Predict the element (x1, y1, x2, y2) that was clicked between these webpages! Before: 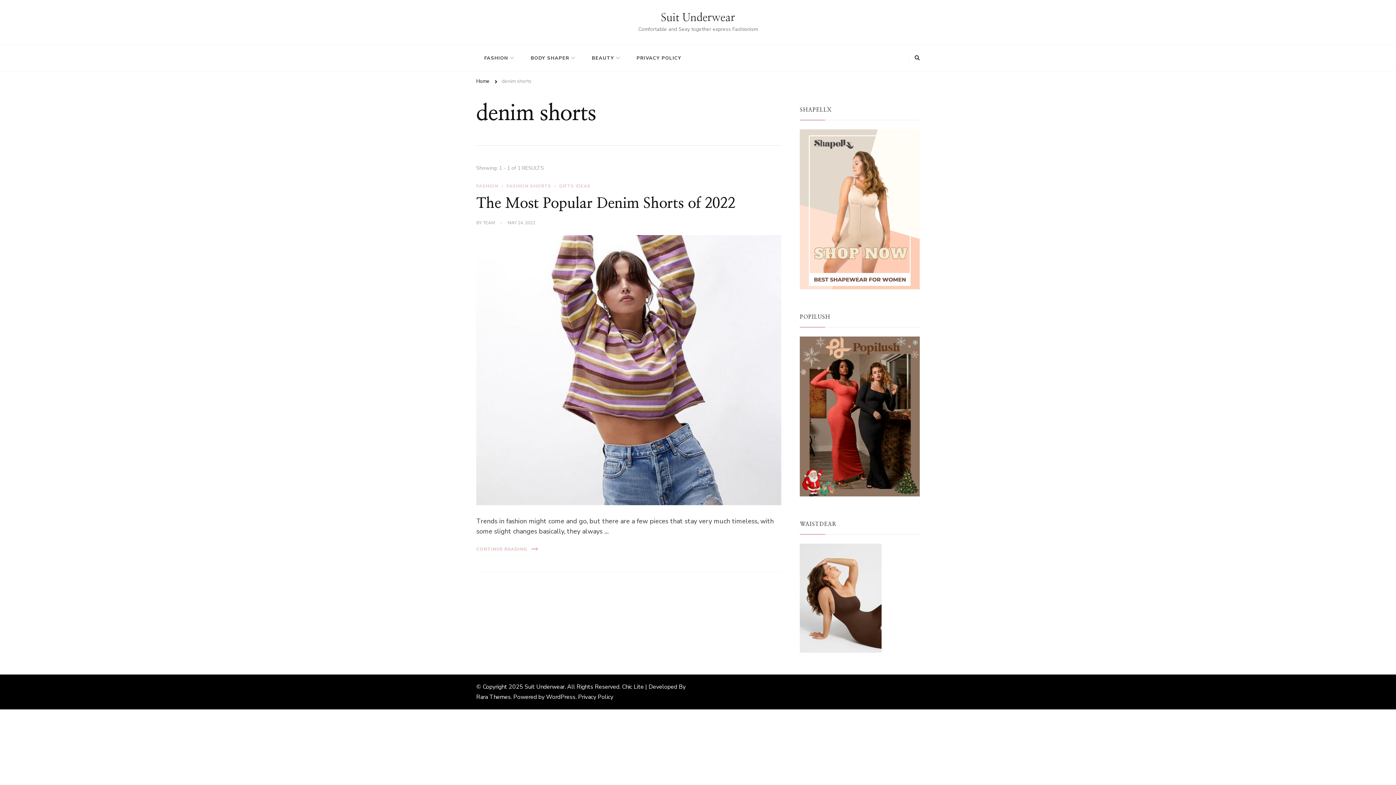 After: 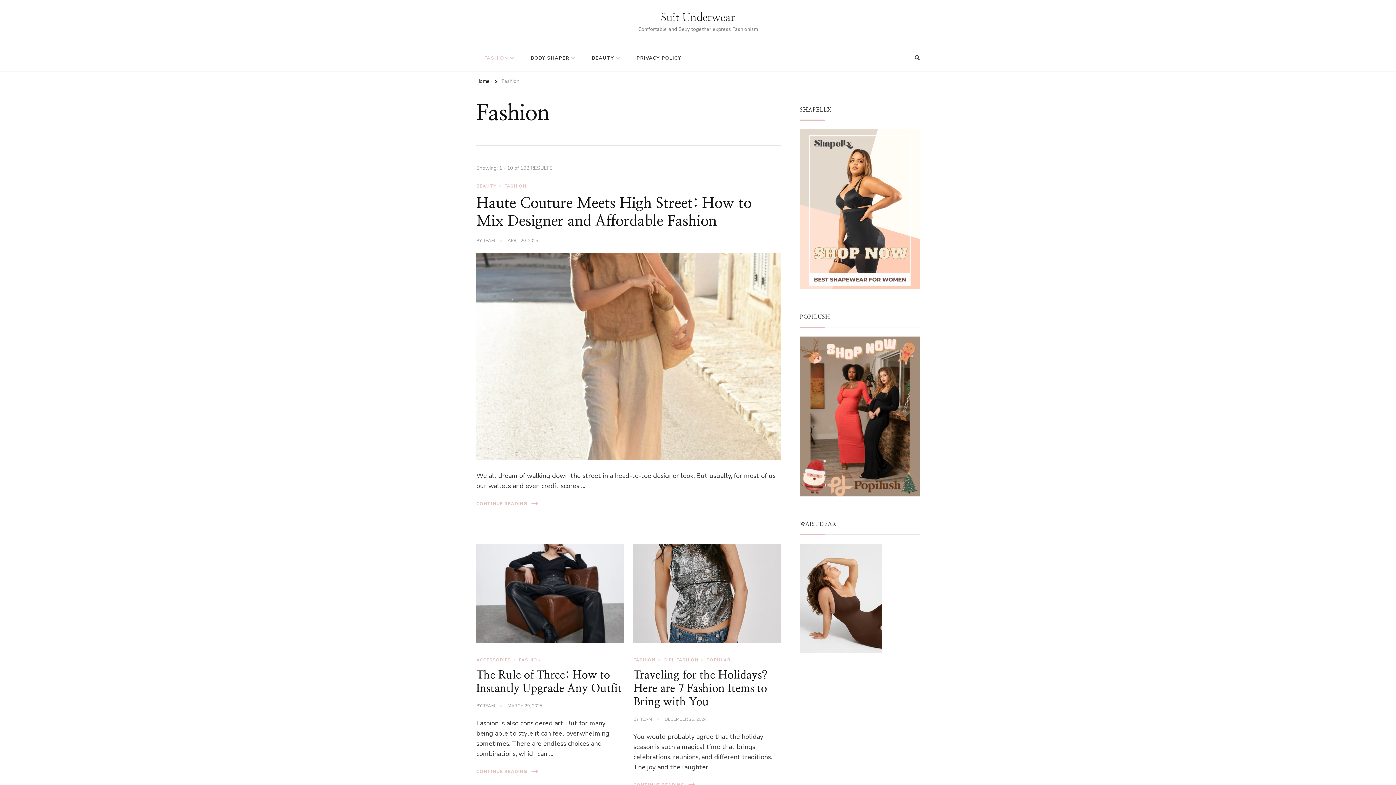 Action: bbox: (476, 48, 521, 67) label: FASHION